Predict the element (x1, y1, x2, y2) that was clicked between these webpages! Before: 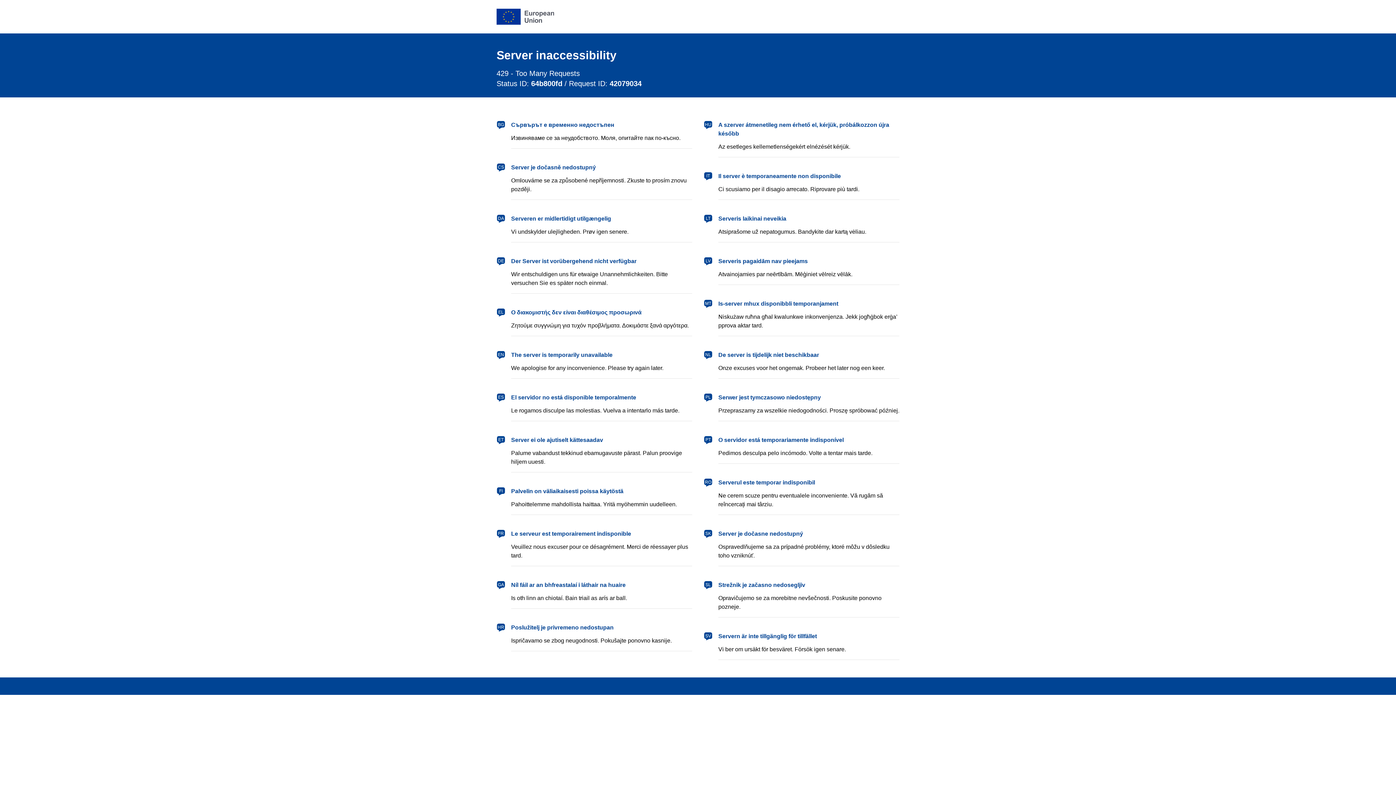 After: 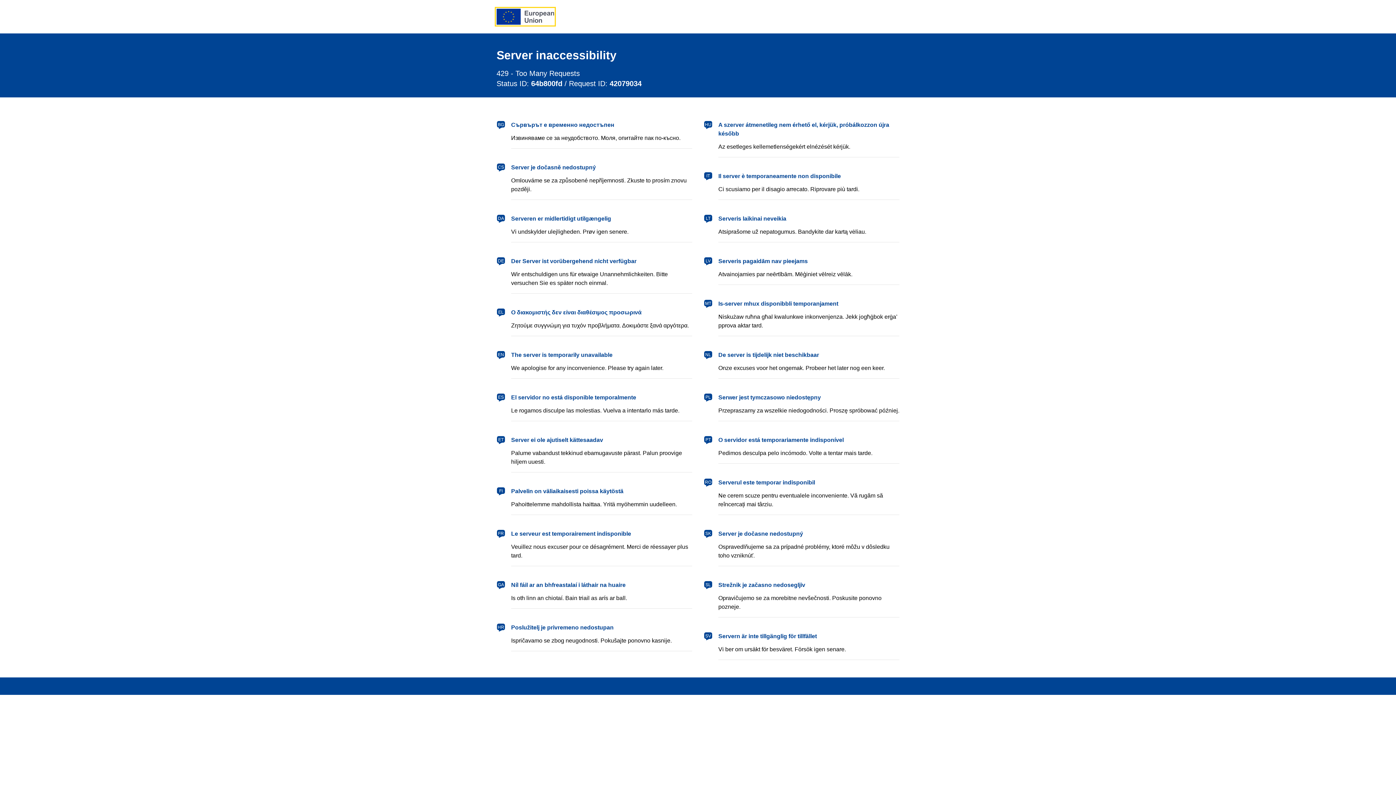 Action: bbox: (496, 8, 554, 24) label: European Union